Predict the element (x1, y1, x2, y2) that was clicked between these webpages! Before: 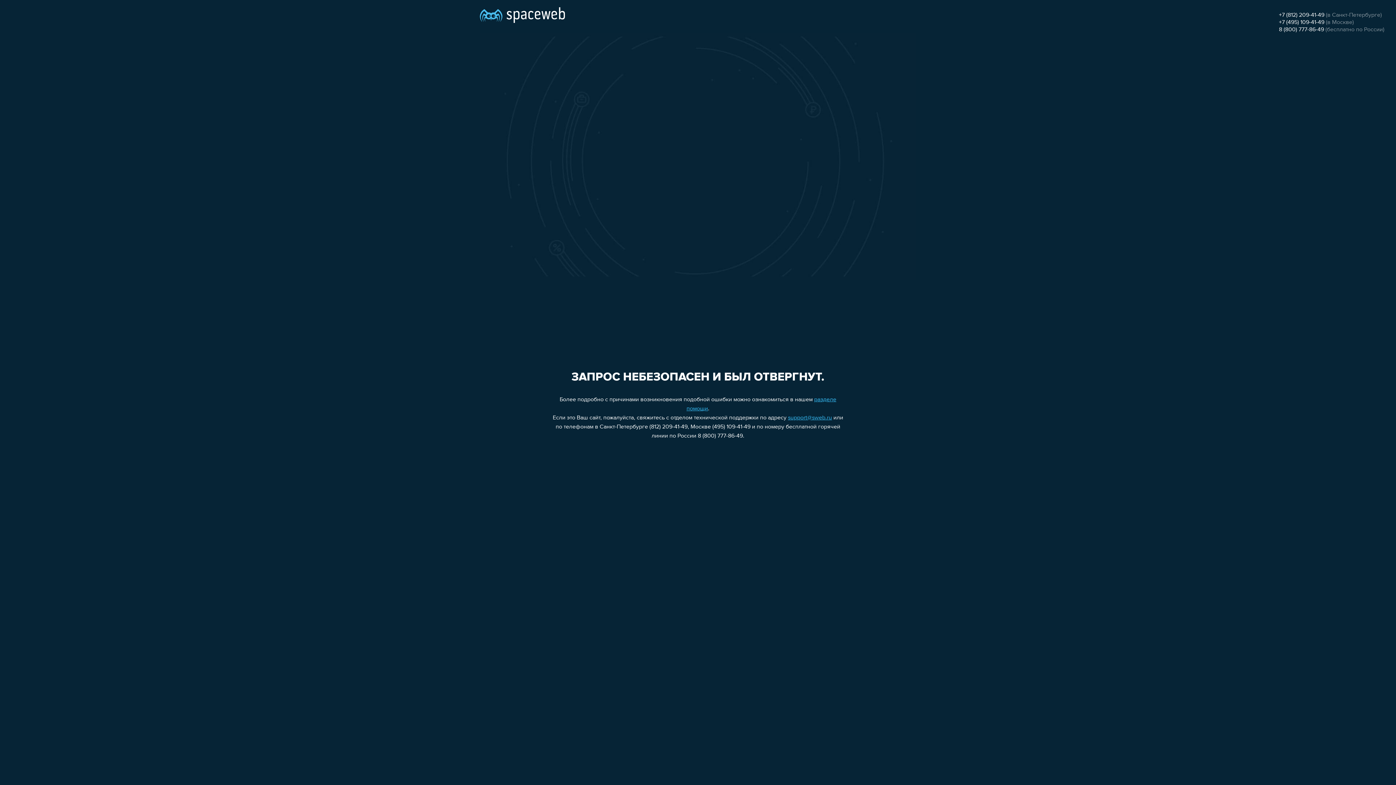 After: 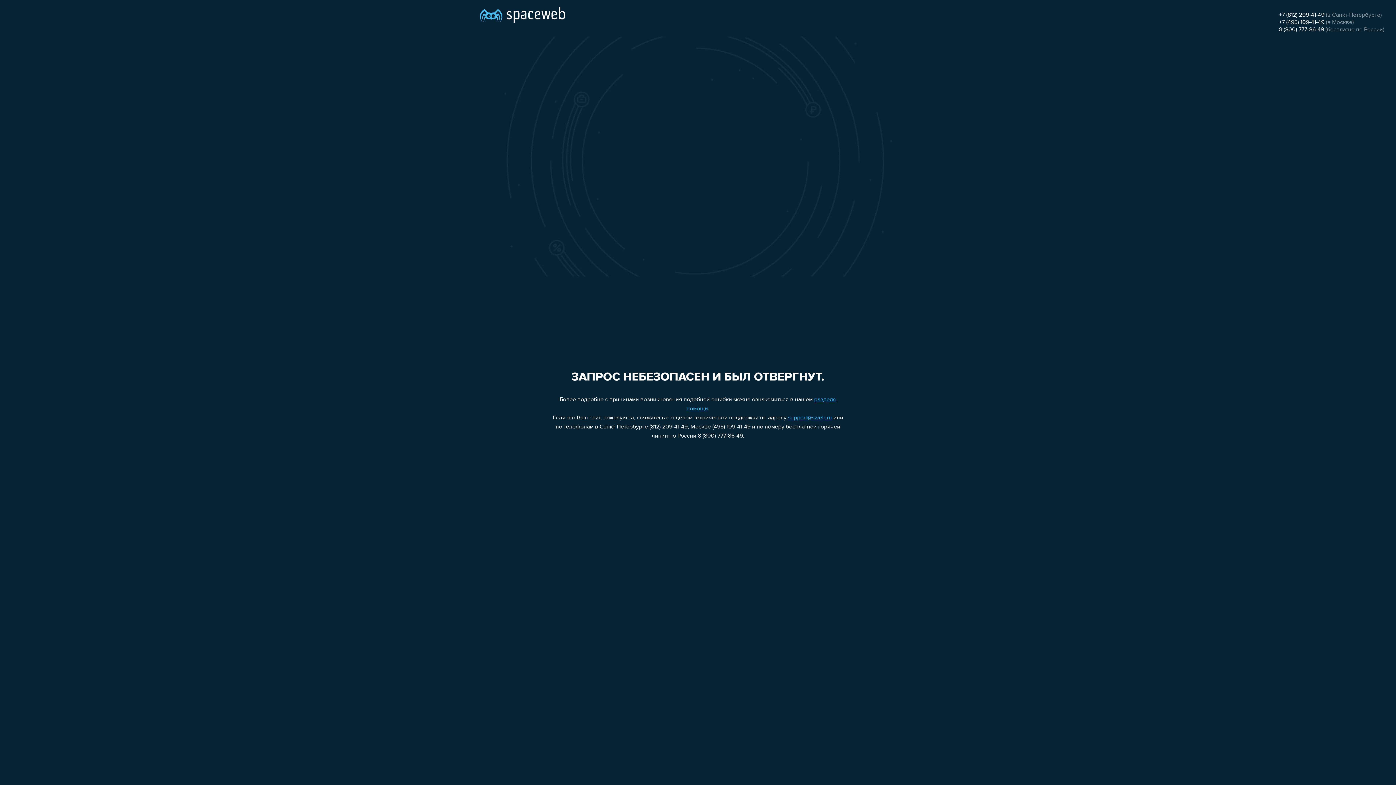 Action: bbox: (1279, 12, 1324, 18) label: +7 (812) 209-41-49